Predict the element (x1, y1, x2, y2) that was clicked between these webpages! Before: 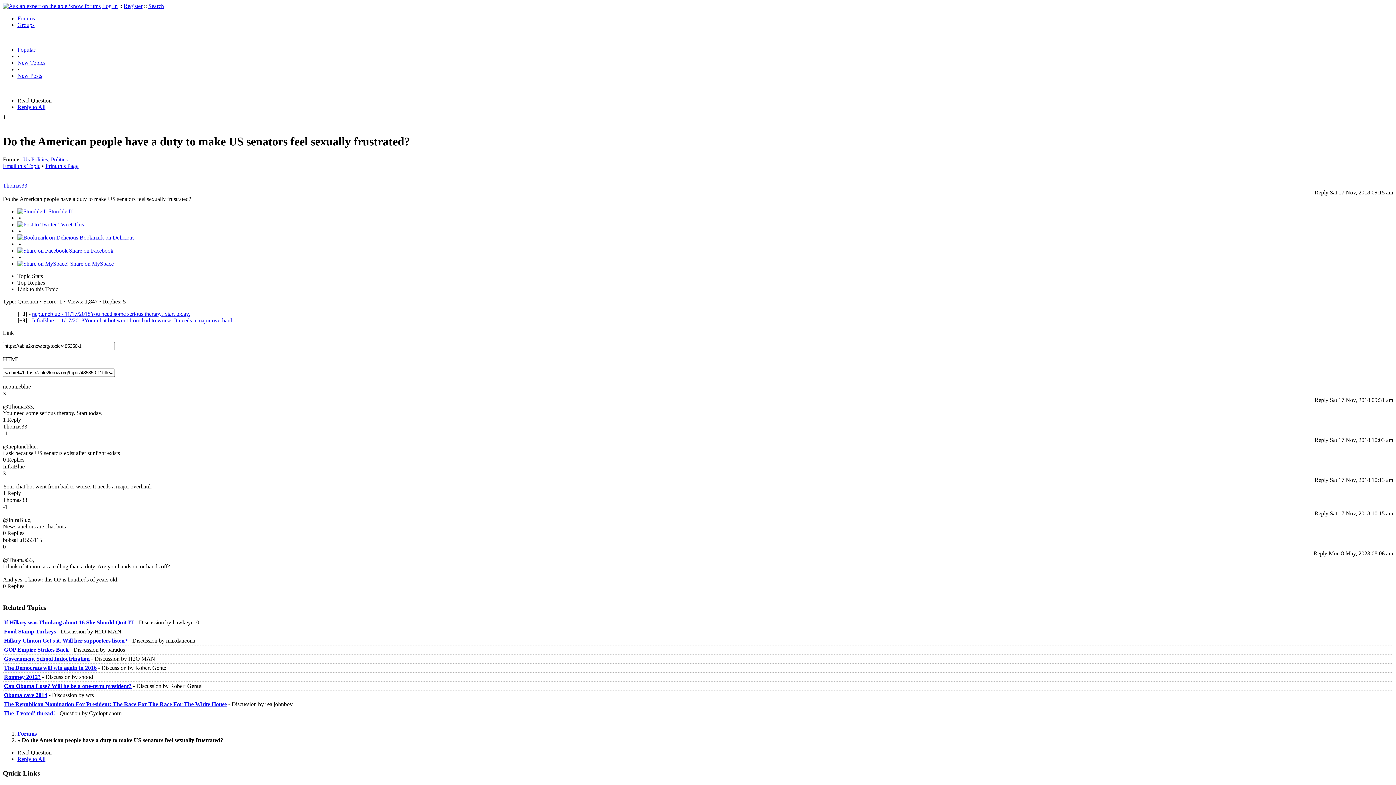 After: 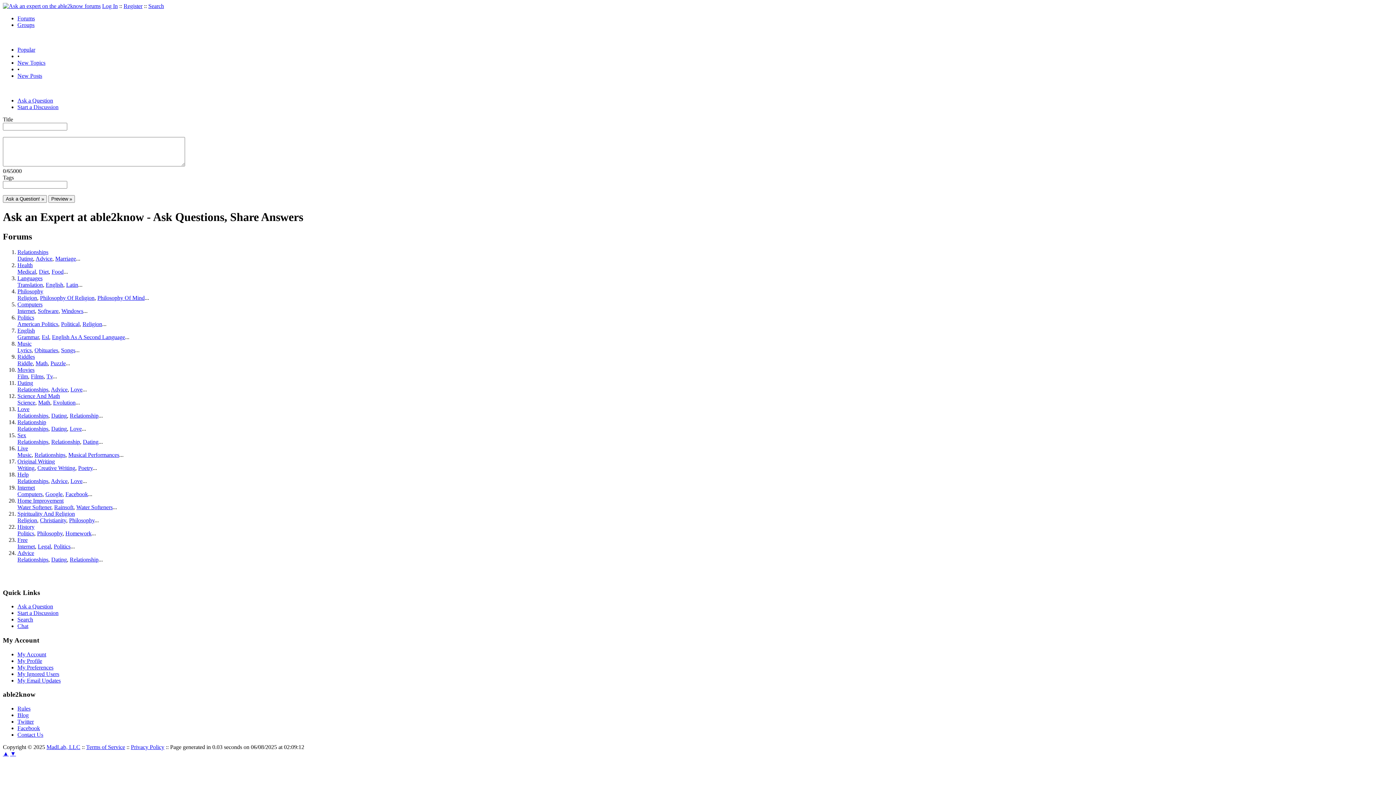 Action: bbox: (17, 731, 36, 737) label: Forums